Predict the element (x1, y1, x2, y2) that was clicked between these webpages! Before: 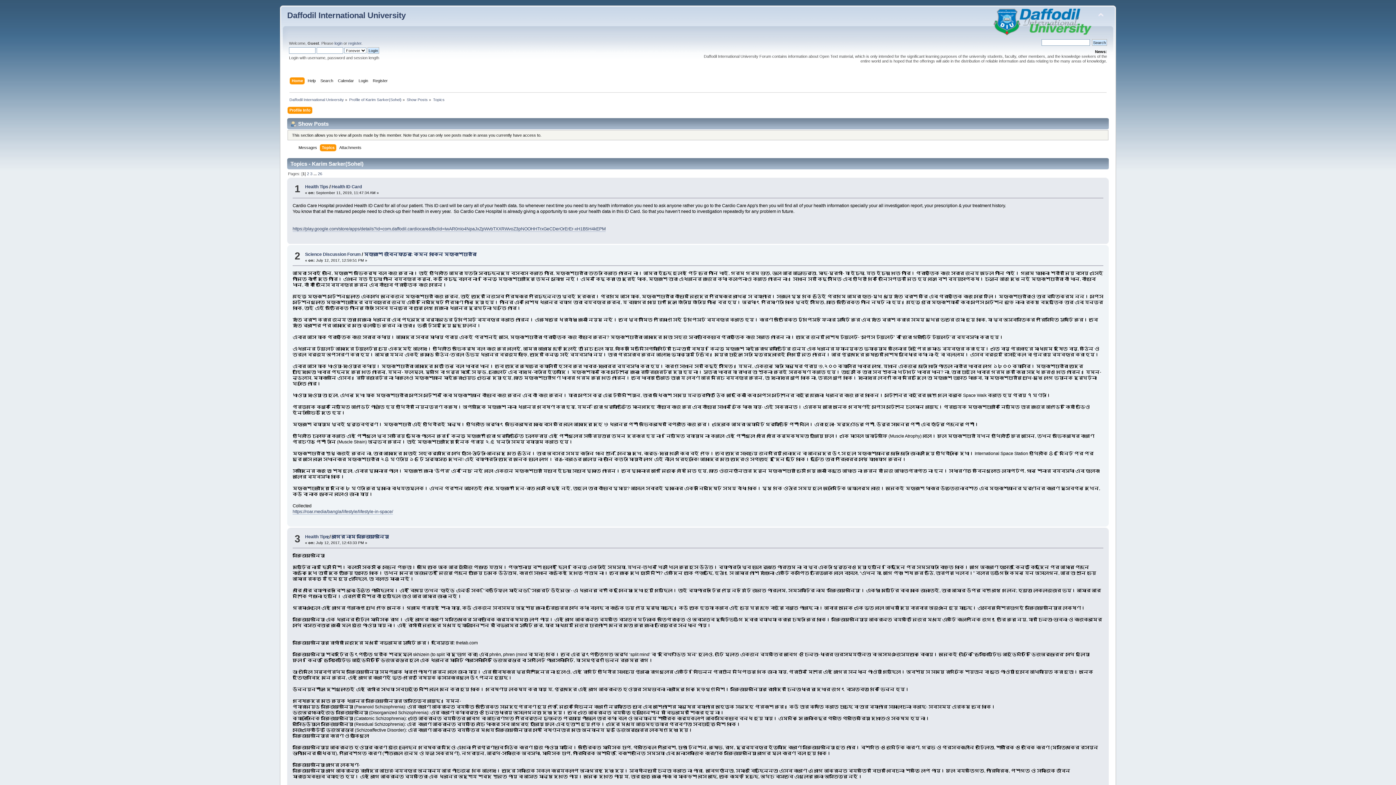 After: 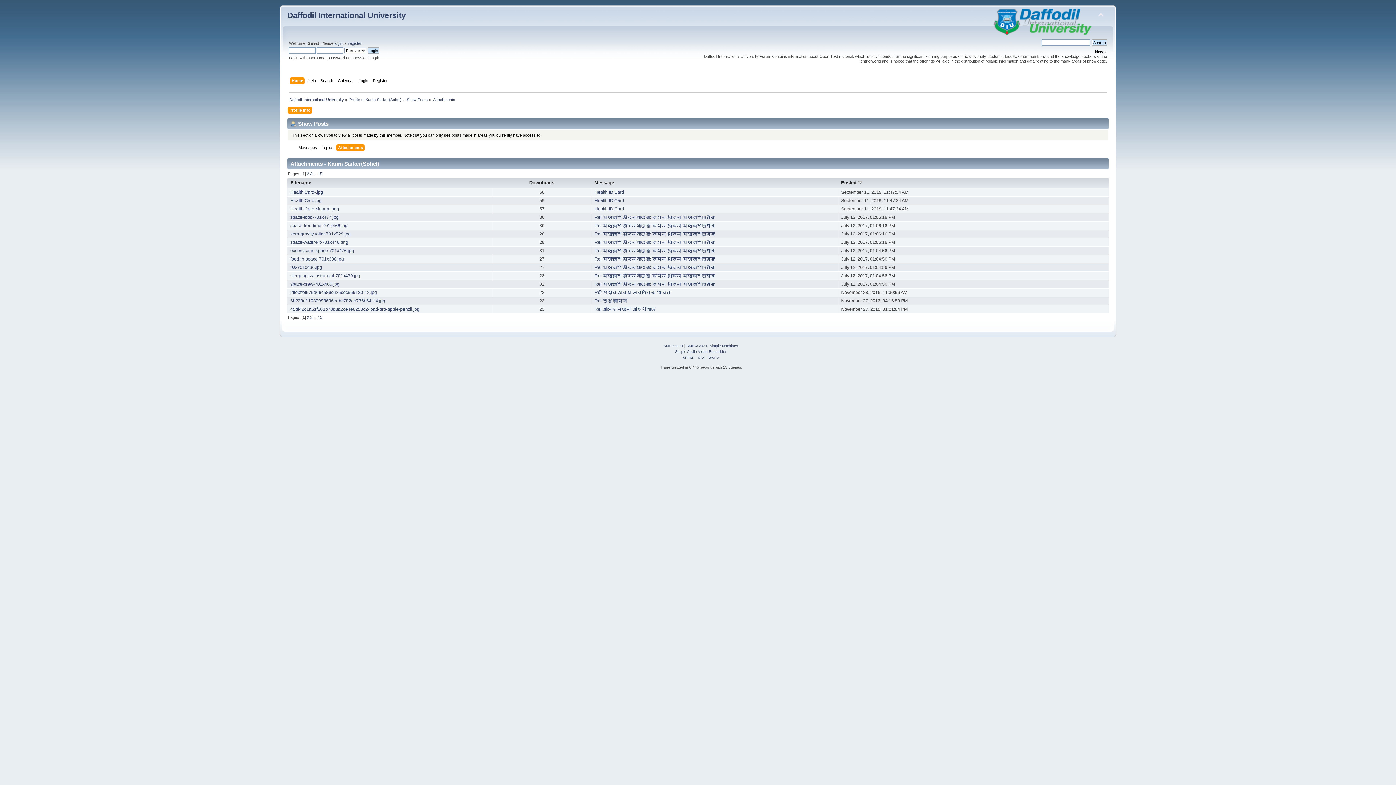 Action: bbox: (339, 144, 363, 152) label: Attachments